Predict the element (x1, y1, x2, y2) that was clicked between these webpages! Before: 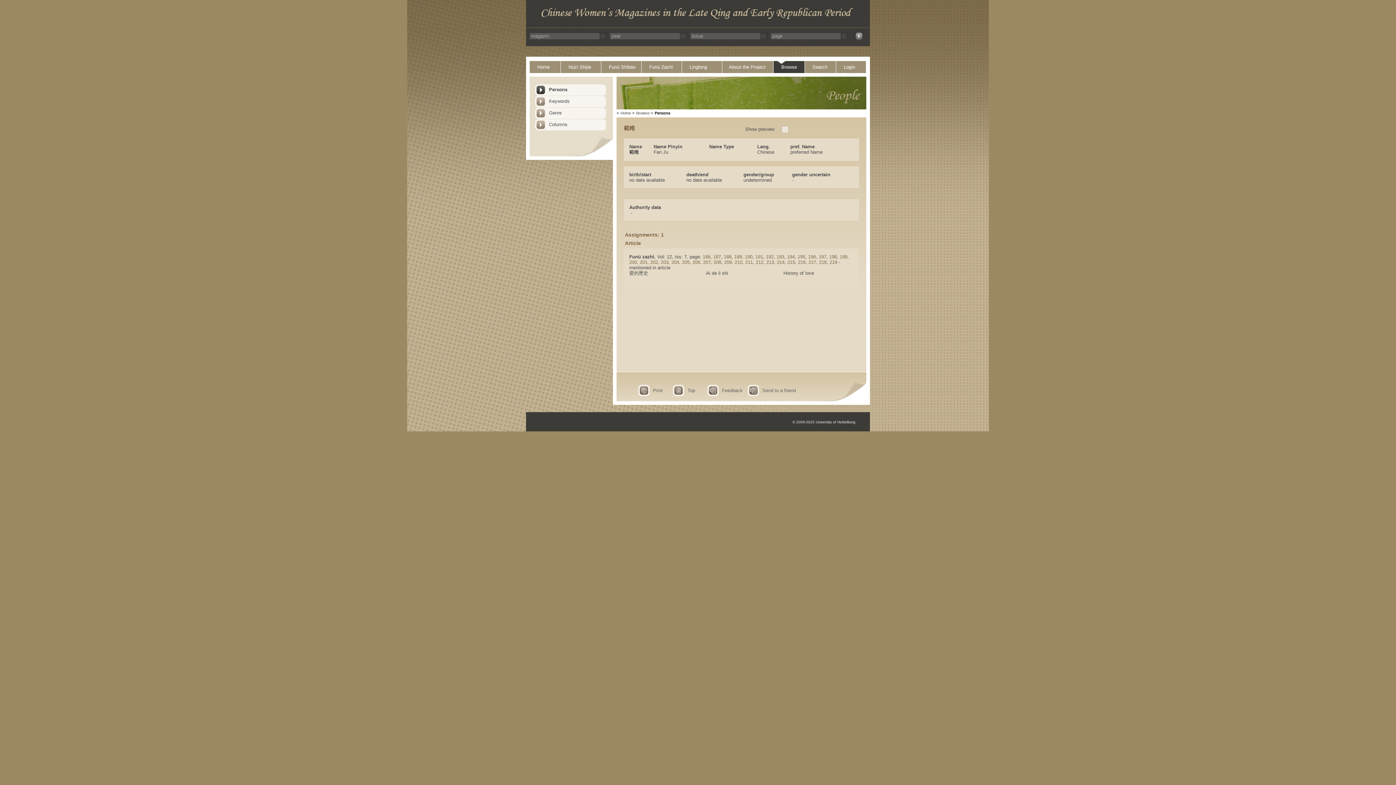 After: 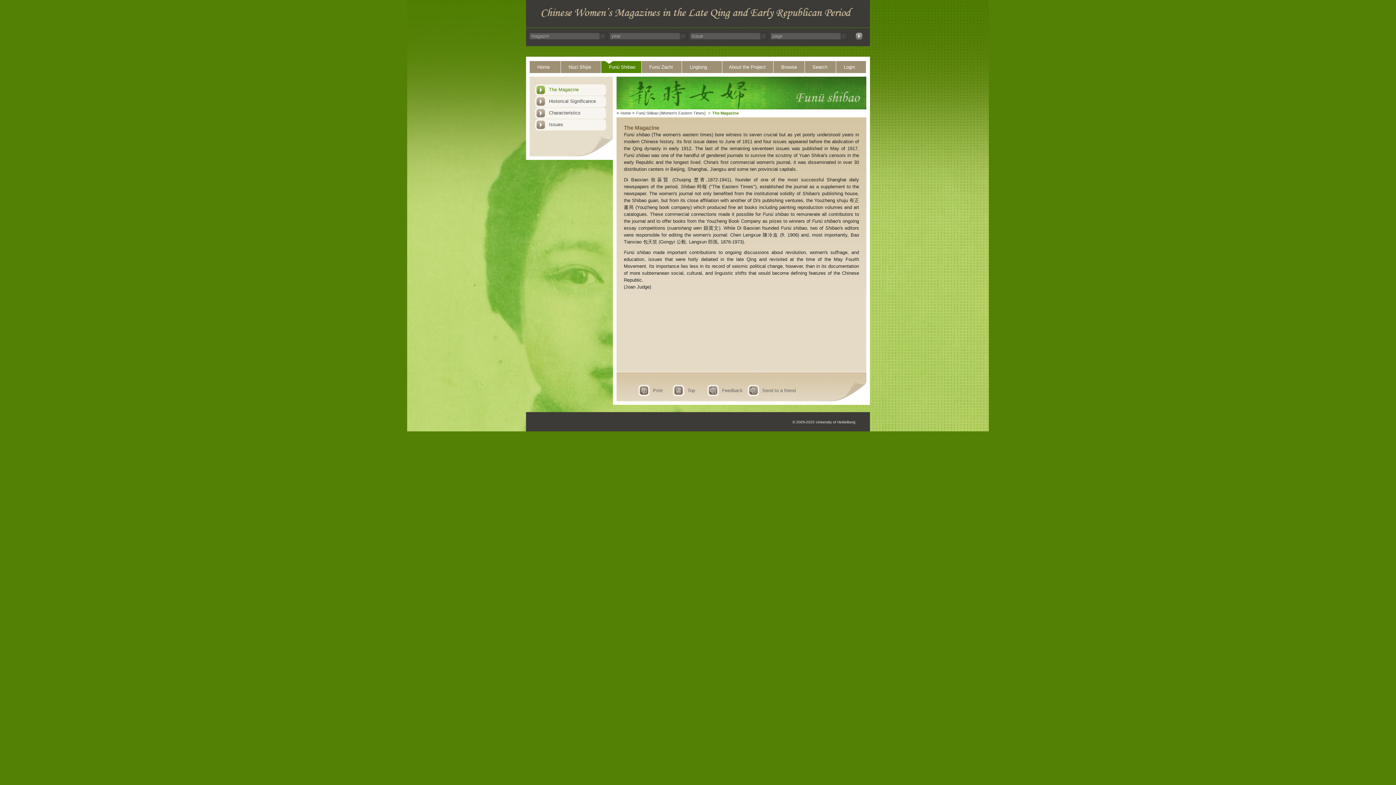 Action: bbox: (601, 61, 641, 73) label: Funü Shibao